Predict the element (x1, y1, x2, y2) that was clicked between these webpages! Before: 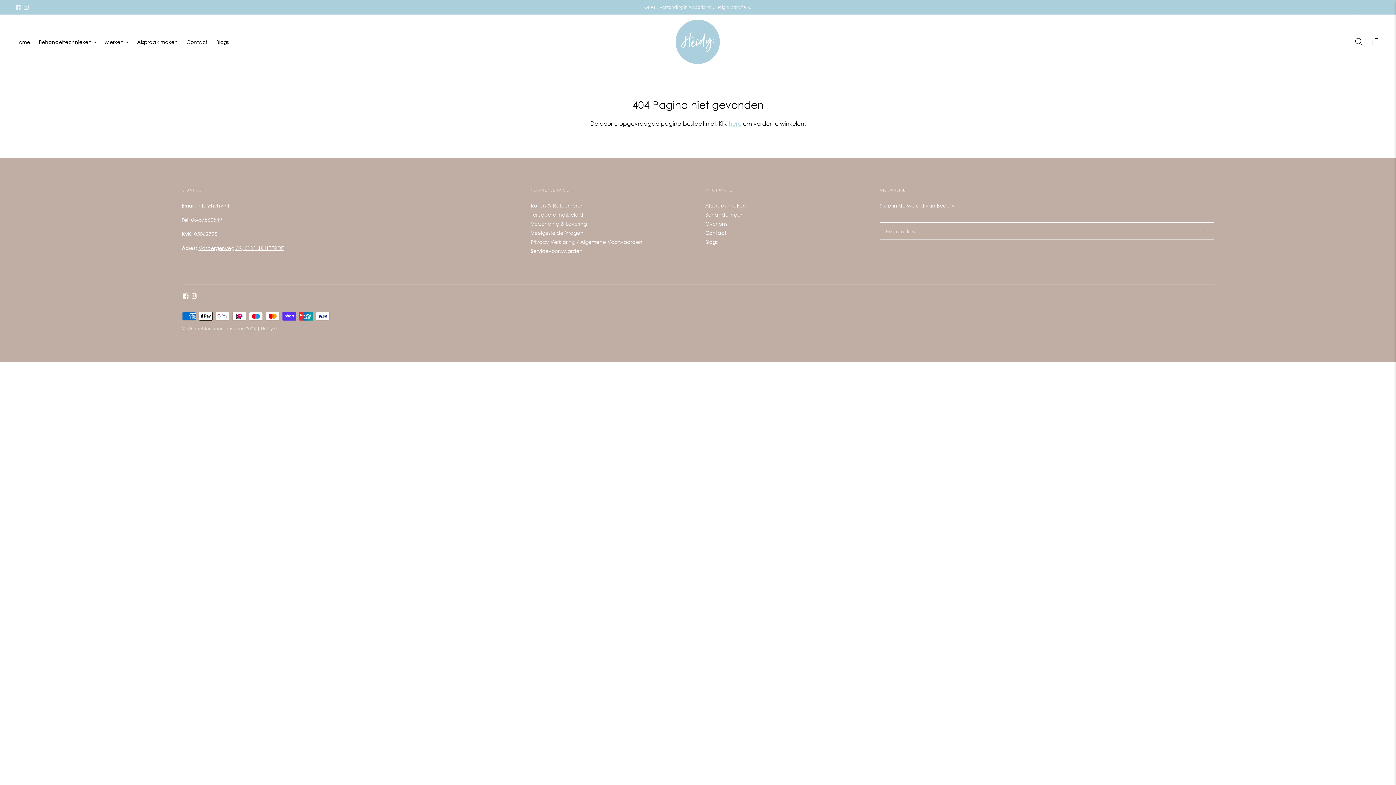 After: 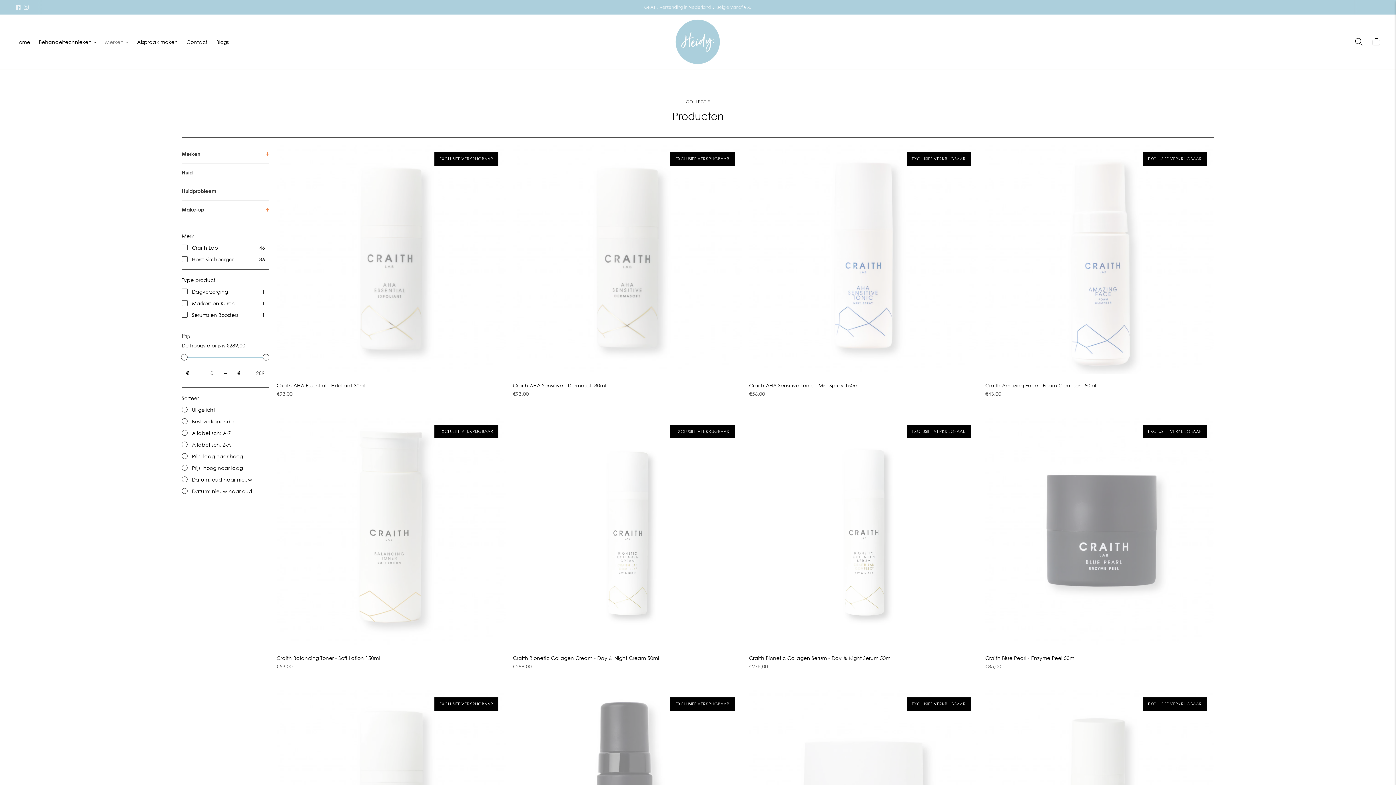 Action: label: here bbox: (728, 120, 741, 127)